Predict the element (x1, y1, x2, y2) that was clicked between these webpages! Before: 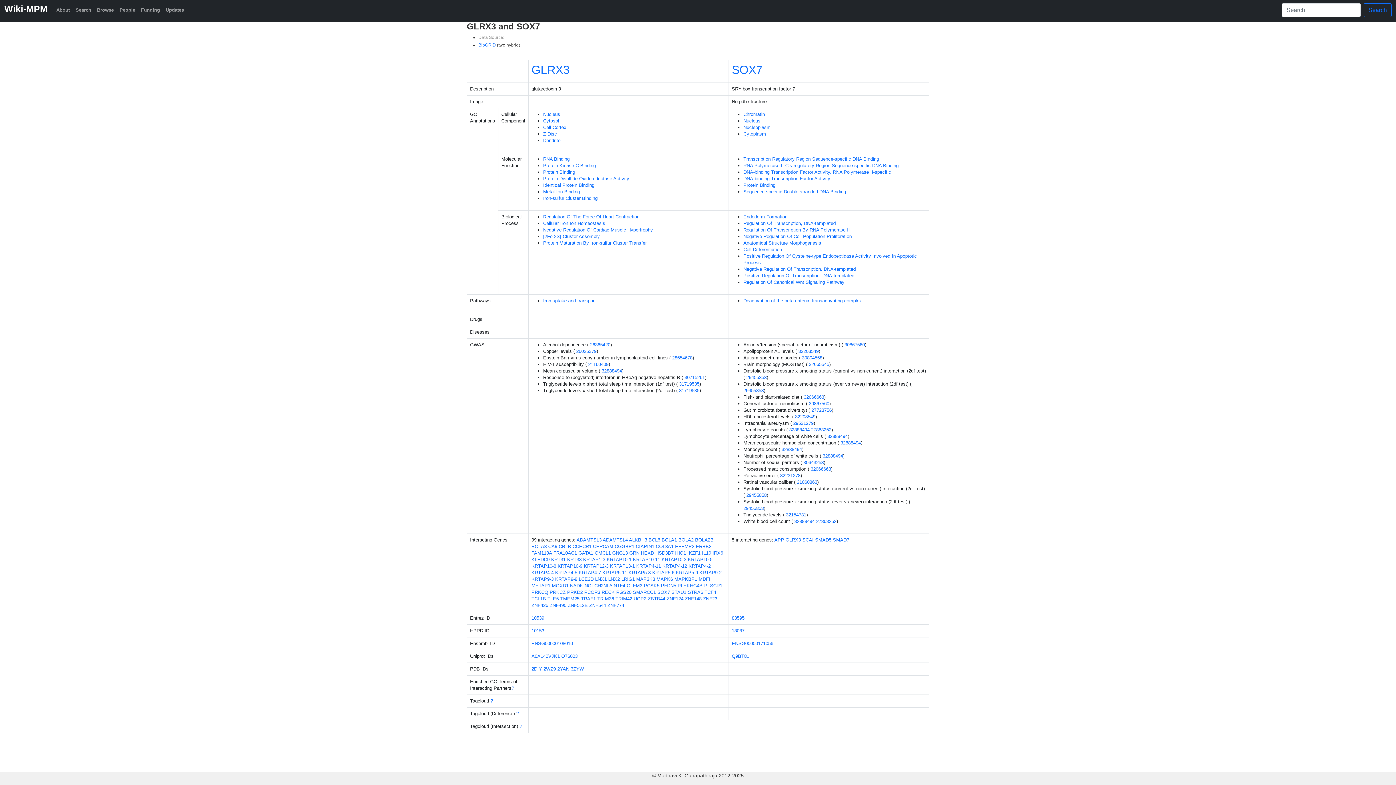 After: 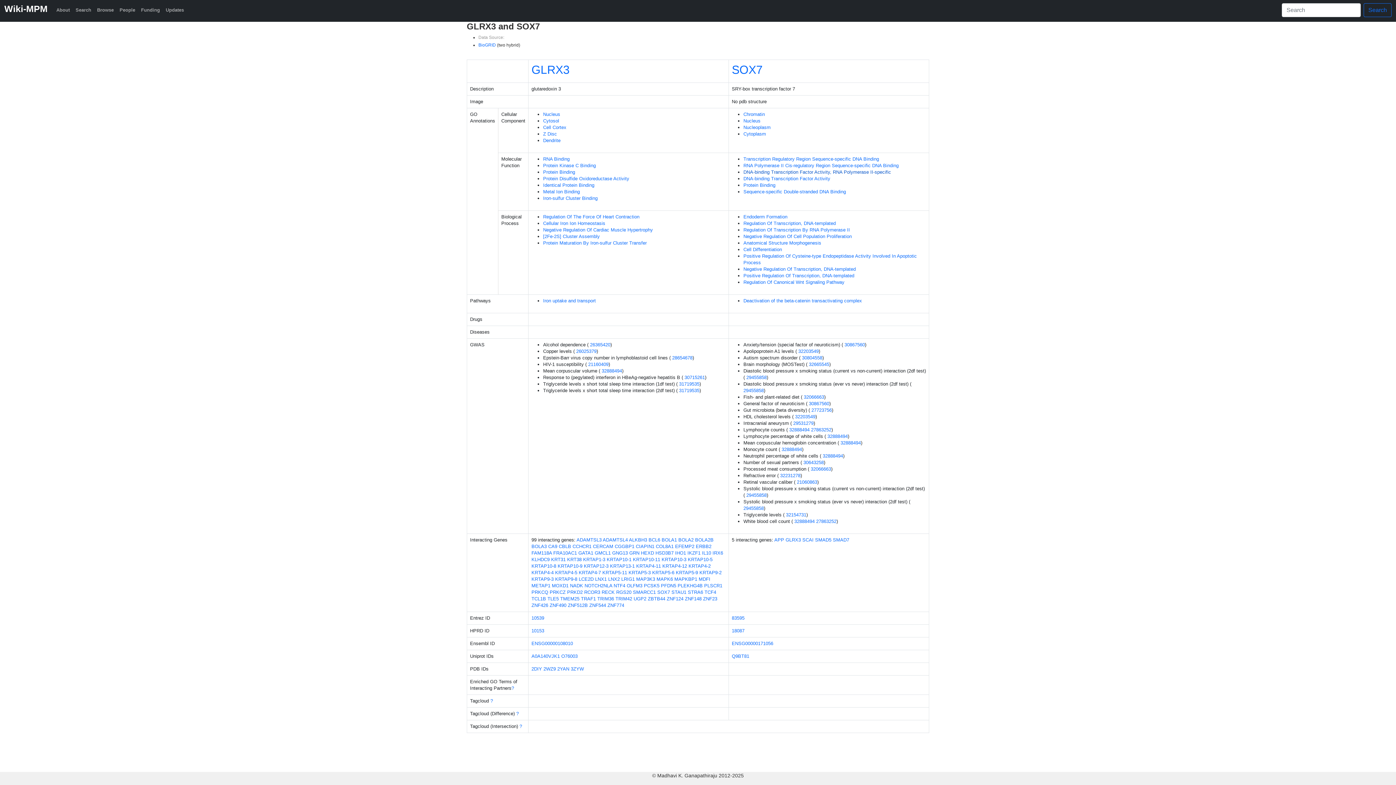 Action: label: DNA-binding Transcription Factor Activity, RNA Polymerase II-specific bbox: (743, 169, 891, 174)